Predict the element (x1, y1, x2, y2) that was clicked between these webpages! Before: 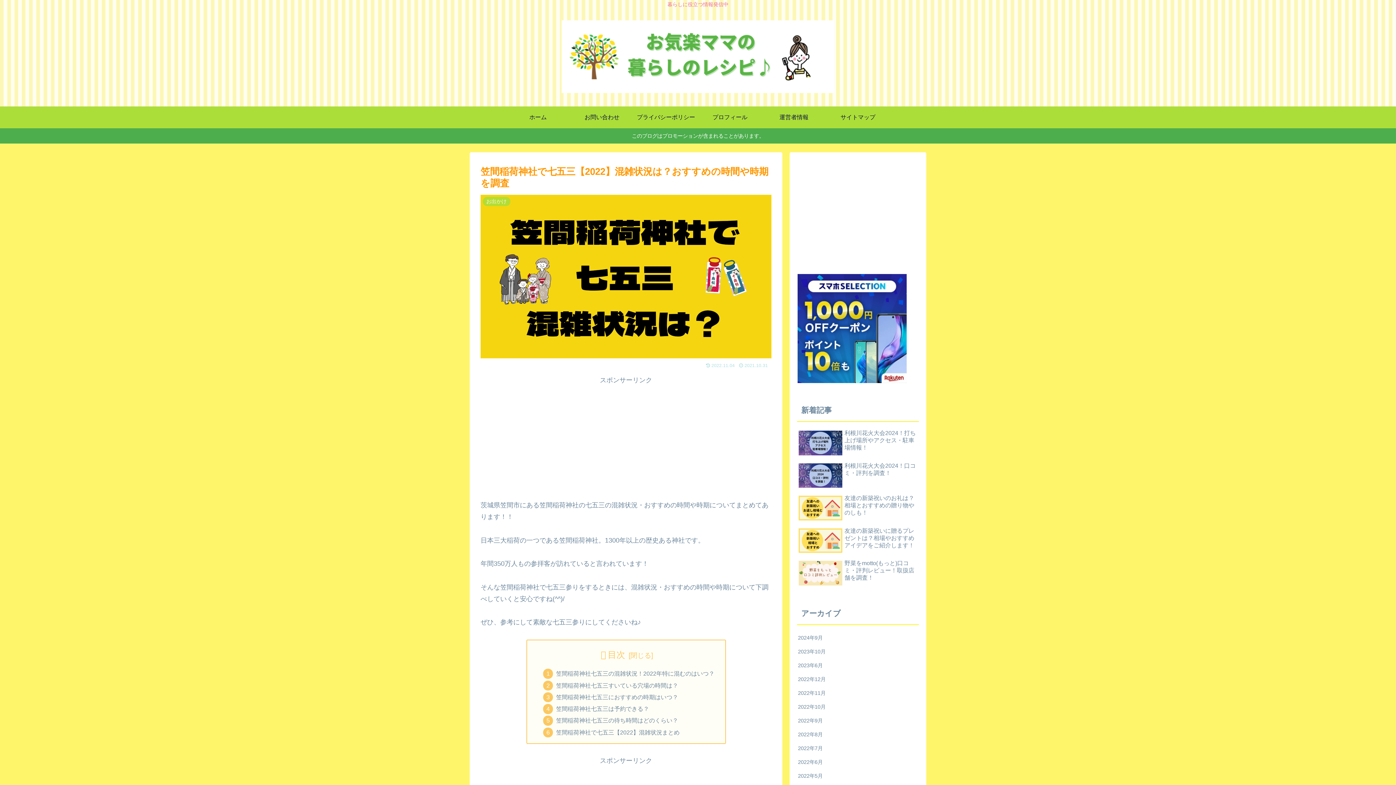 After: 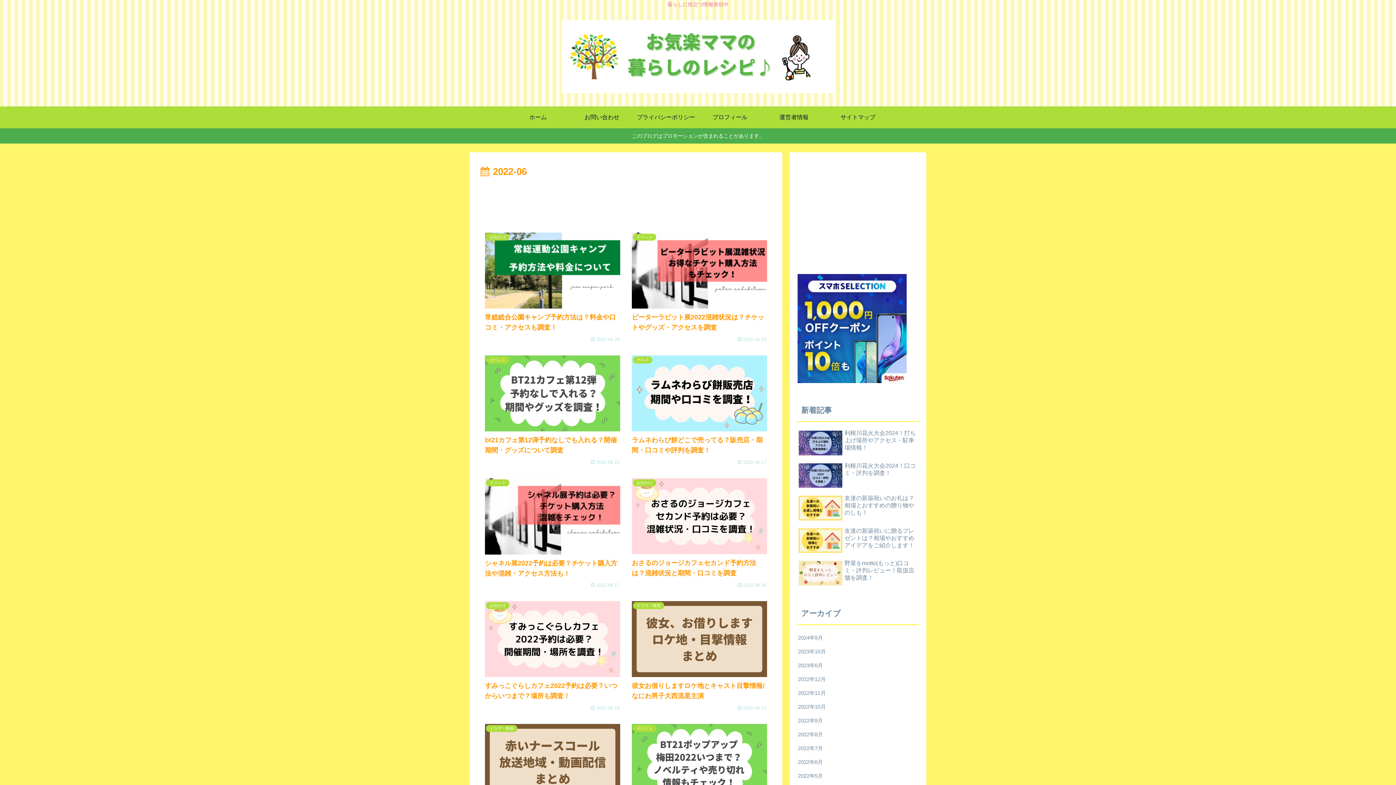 Action: label: 2022年6月 bbox: (797, 755, 919, 769)